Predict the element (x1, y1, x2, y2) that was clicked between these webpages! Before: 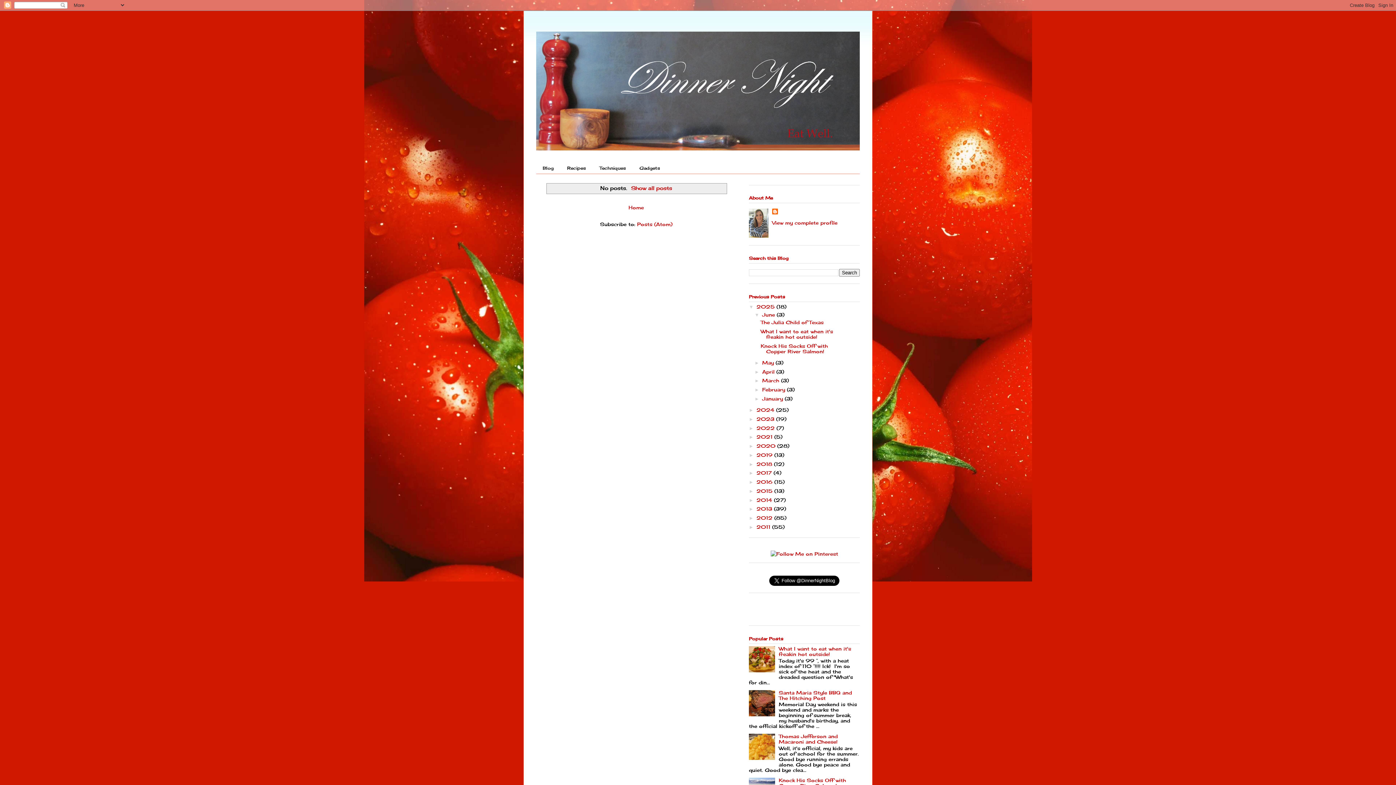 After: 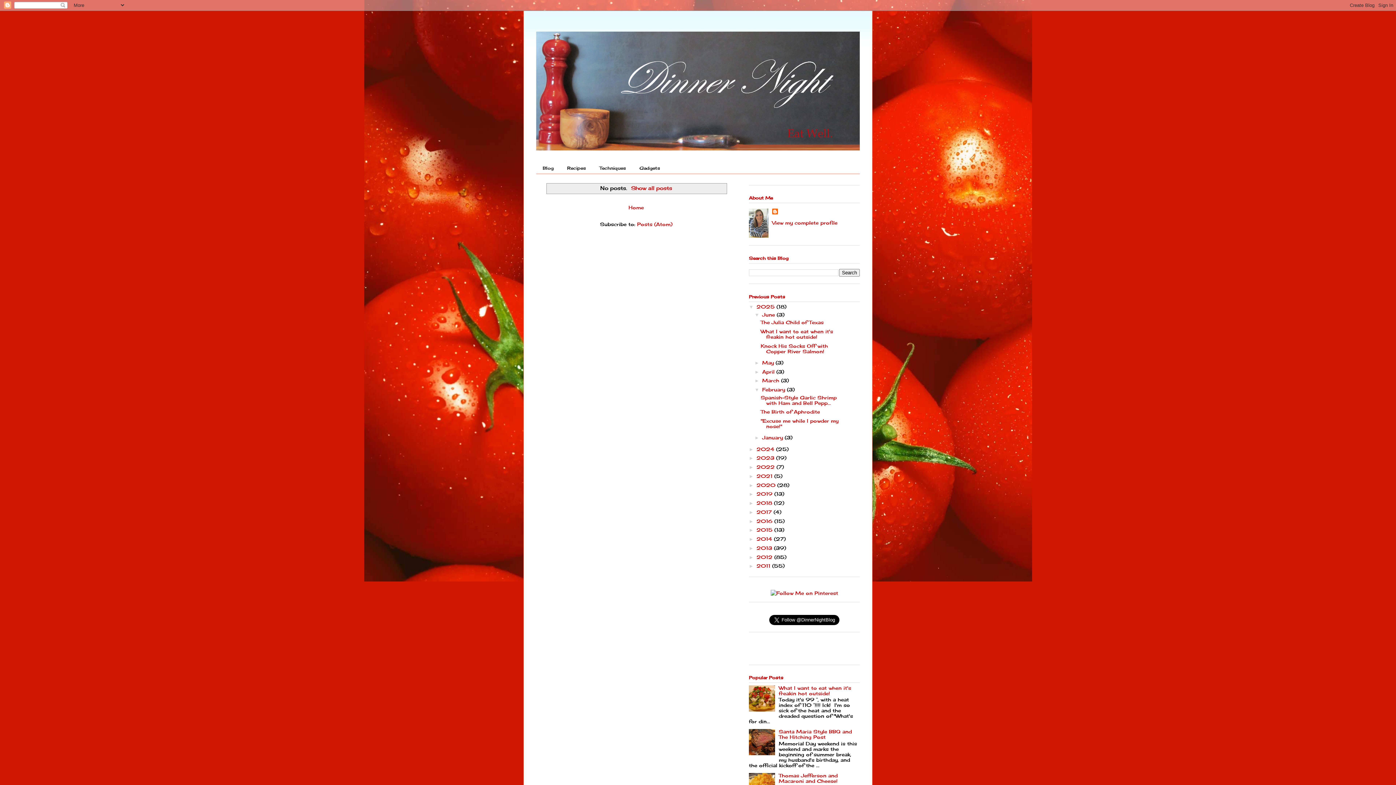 Action: bbox: (754, 387, 762, 392) label: ►  